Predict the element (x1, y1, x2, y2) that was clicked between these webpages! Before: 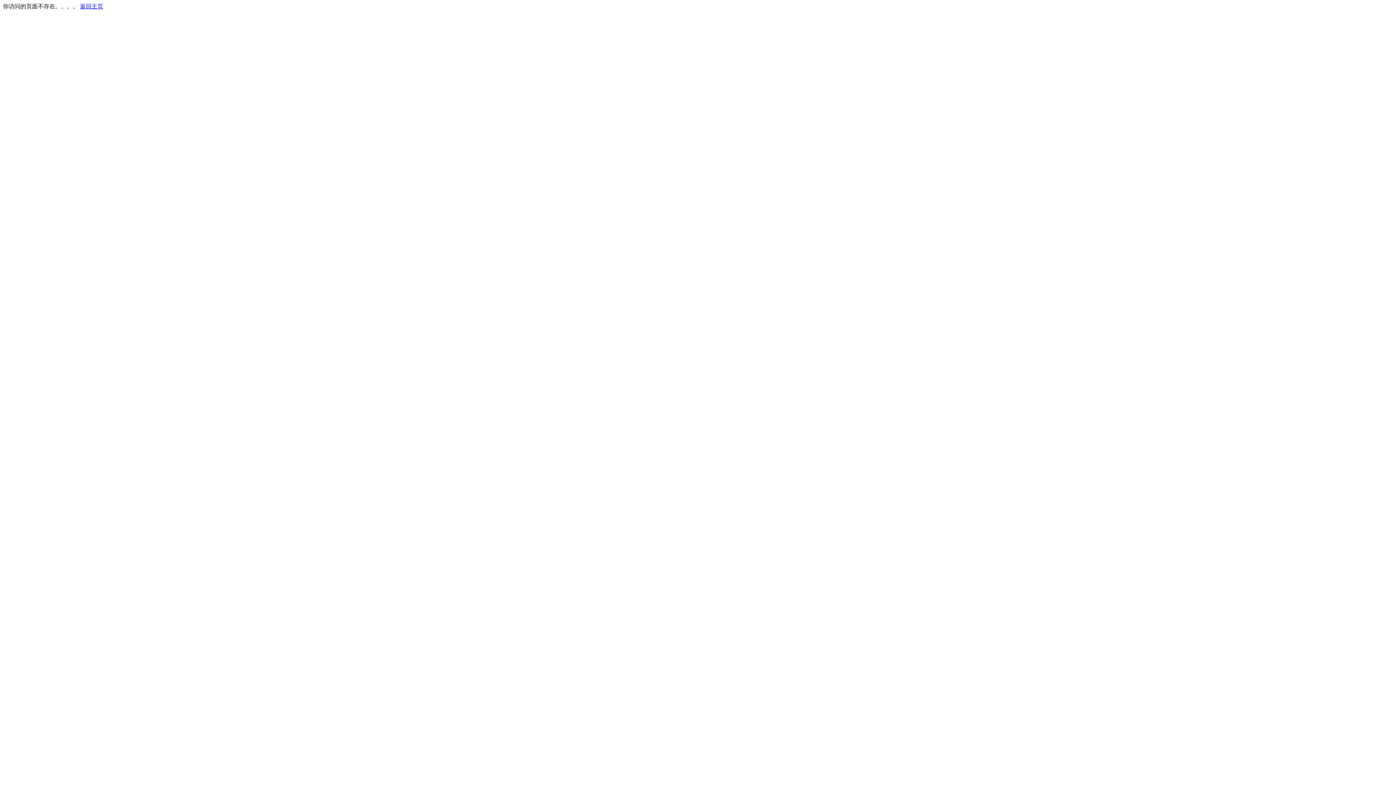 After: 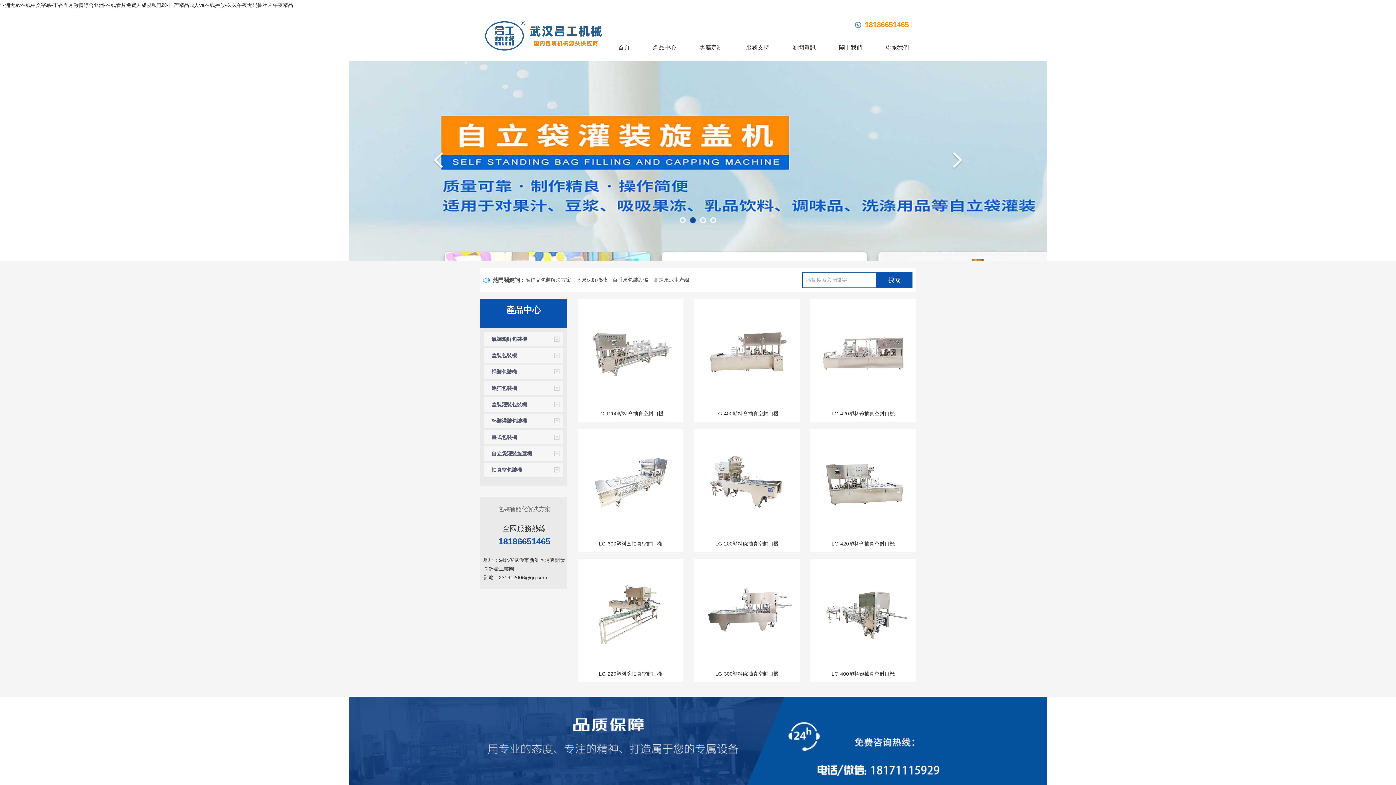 Action: bbox: (80, 3, 103, 9) label: 返回主页